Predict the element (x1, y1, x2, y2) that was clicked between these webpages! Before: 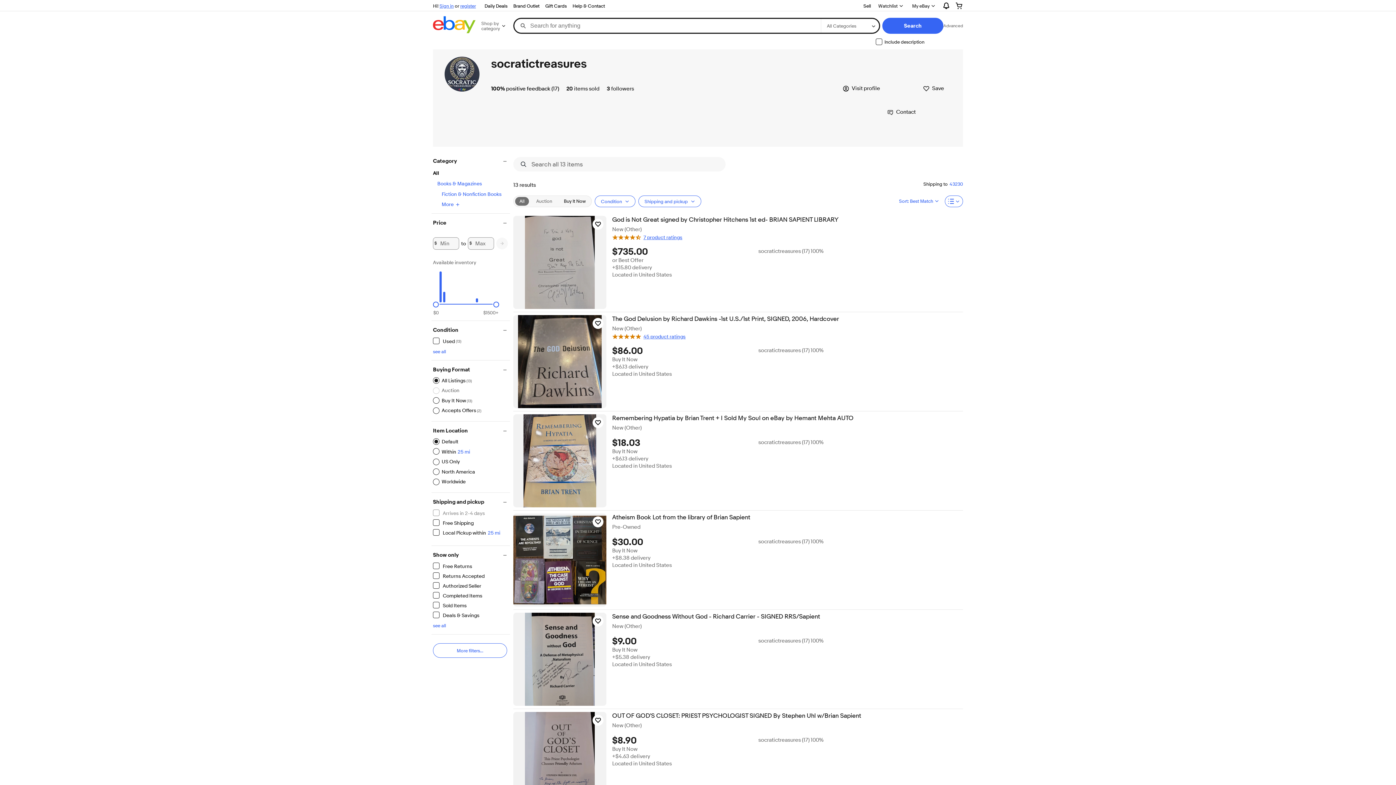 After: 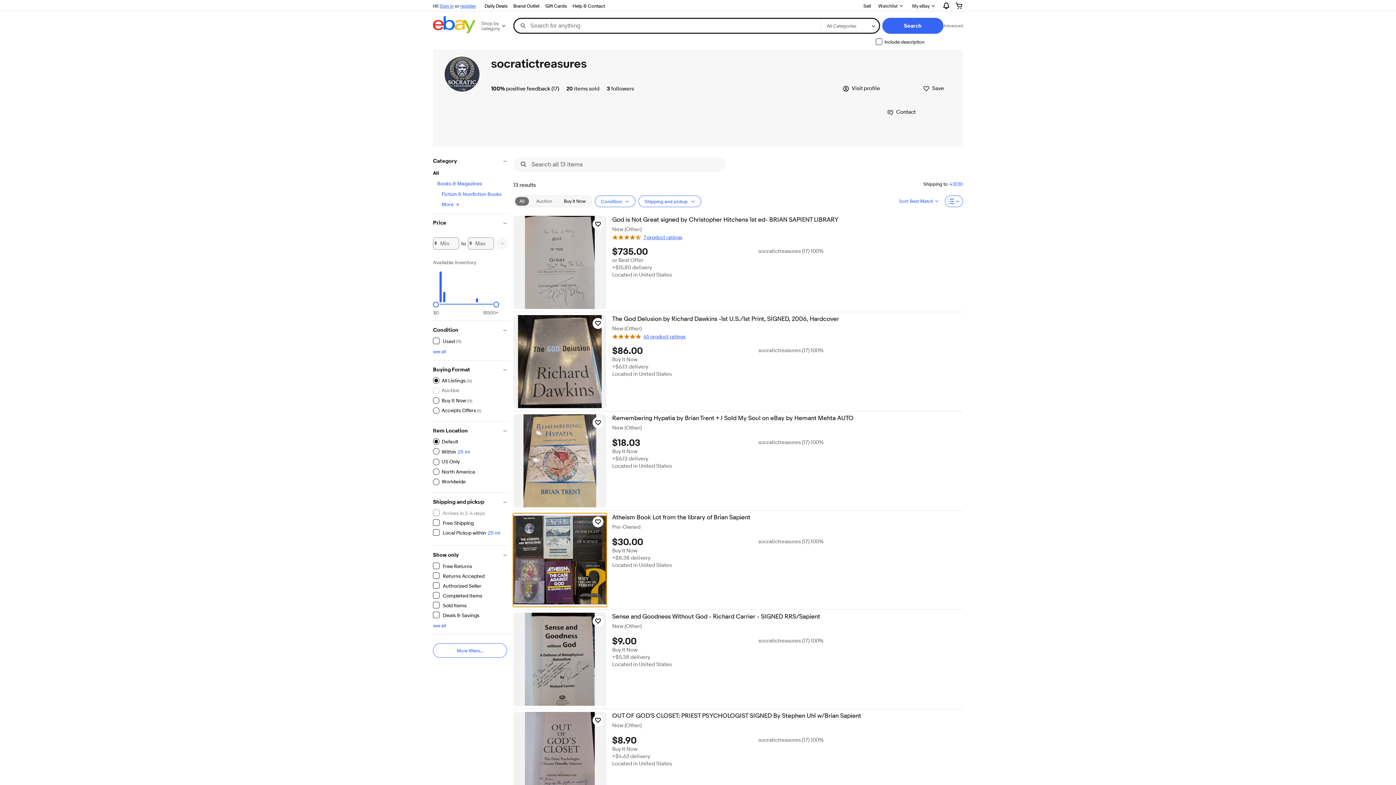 Action: bbox: (513, 513, 606, 606)